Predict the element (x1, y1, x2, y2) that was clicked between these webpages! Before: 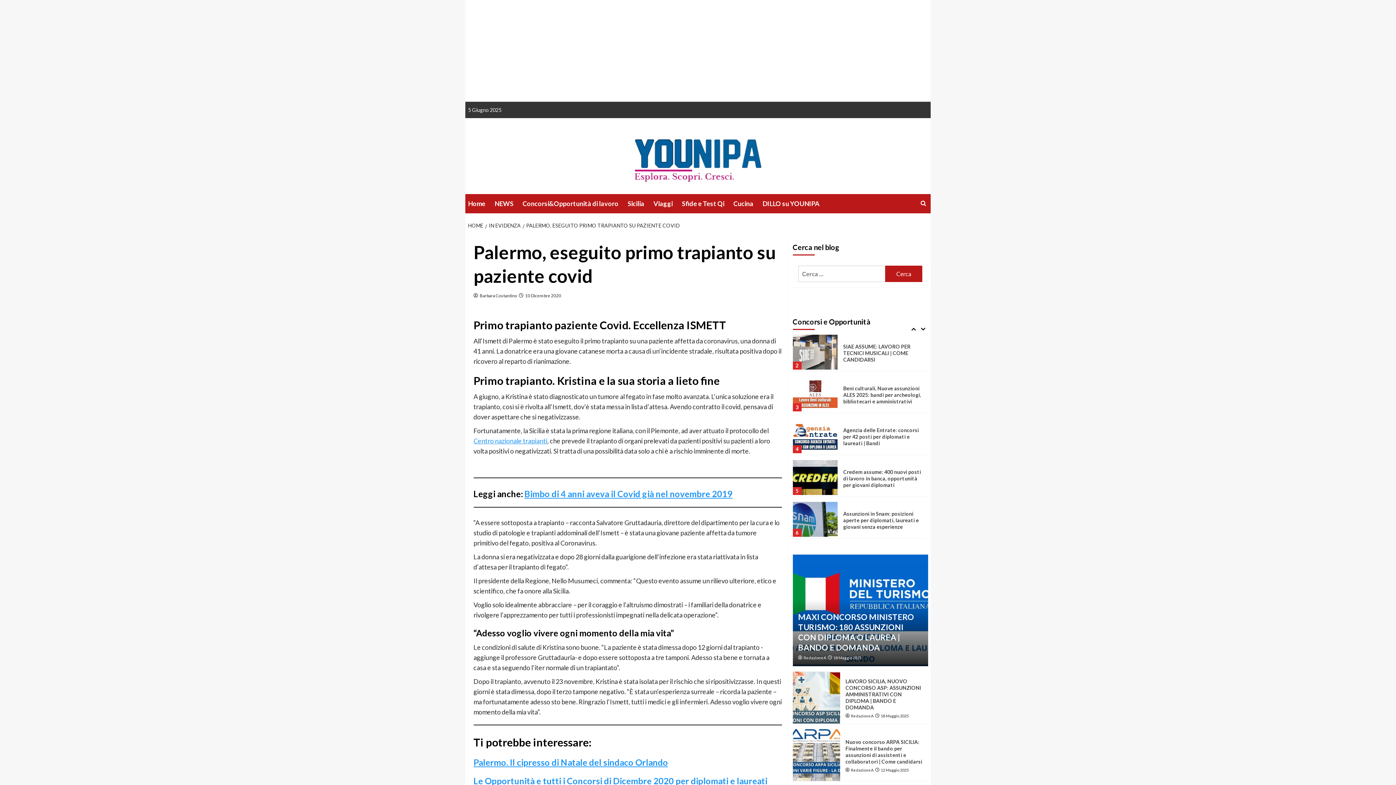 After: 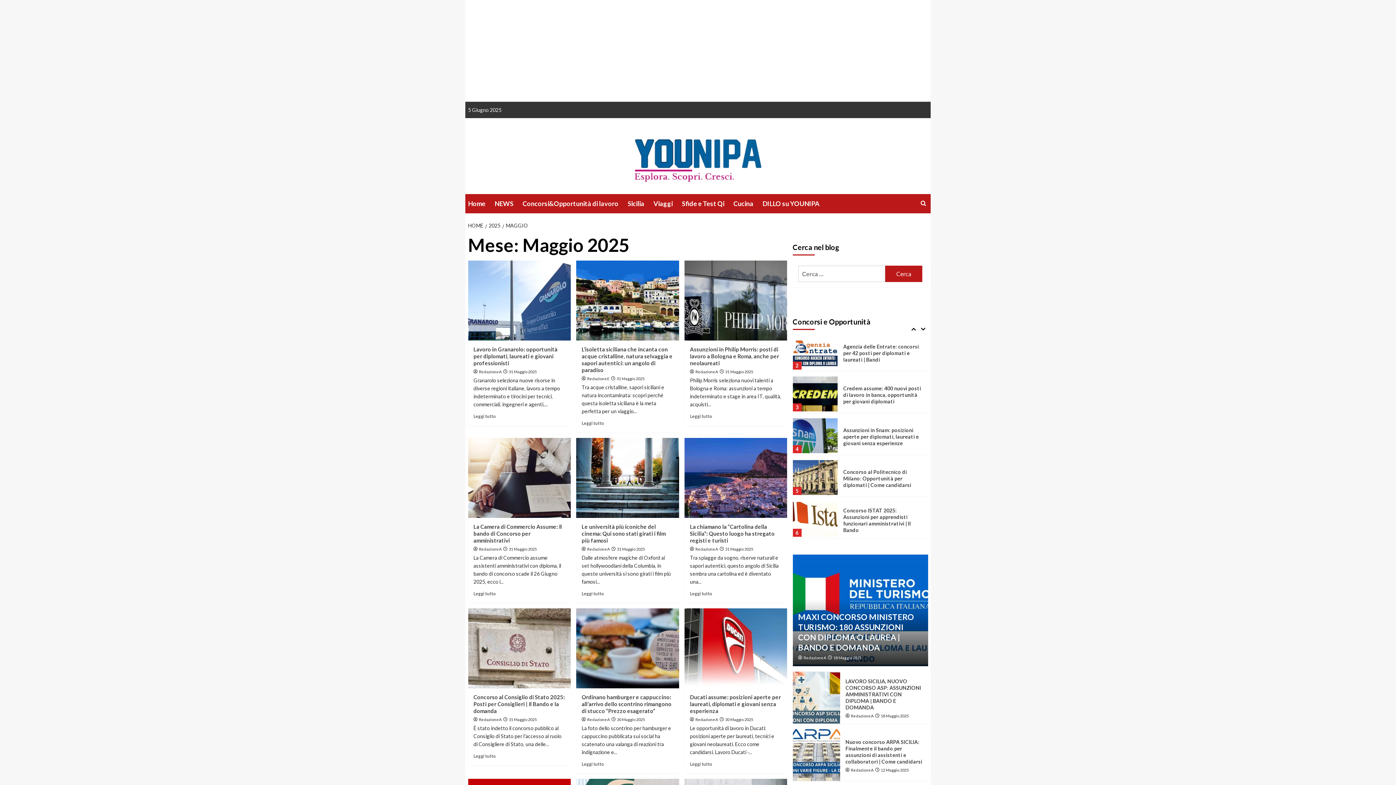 Action: bbox: (832, 655, 861, 660) label:  18 Maggio 2025